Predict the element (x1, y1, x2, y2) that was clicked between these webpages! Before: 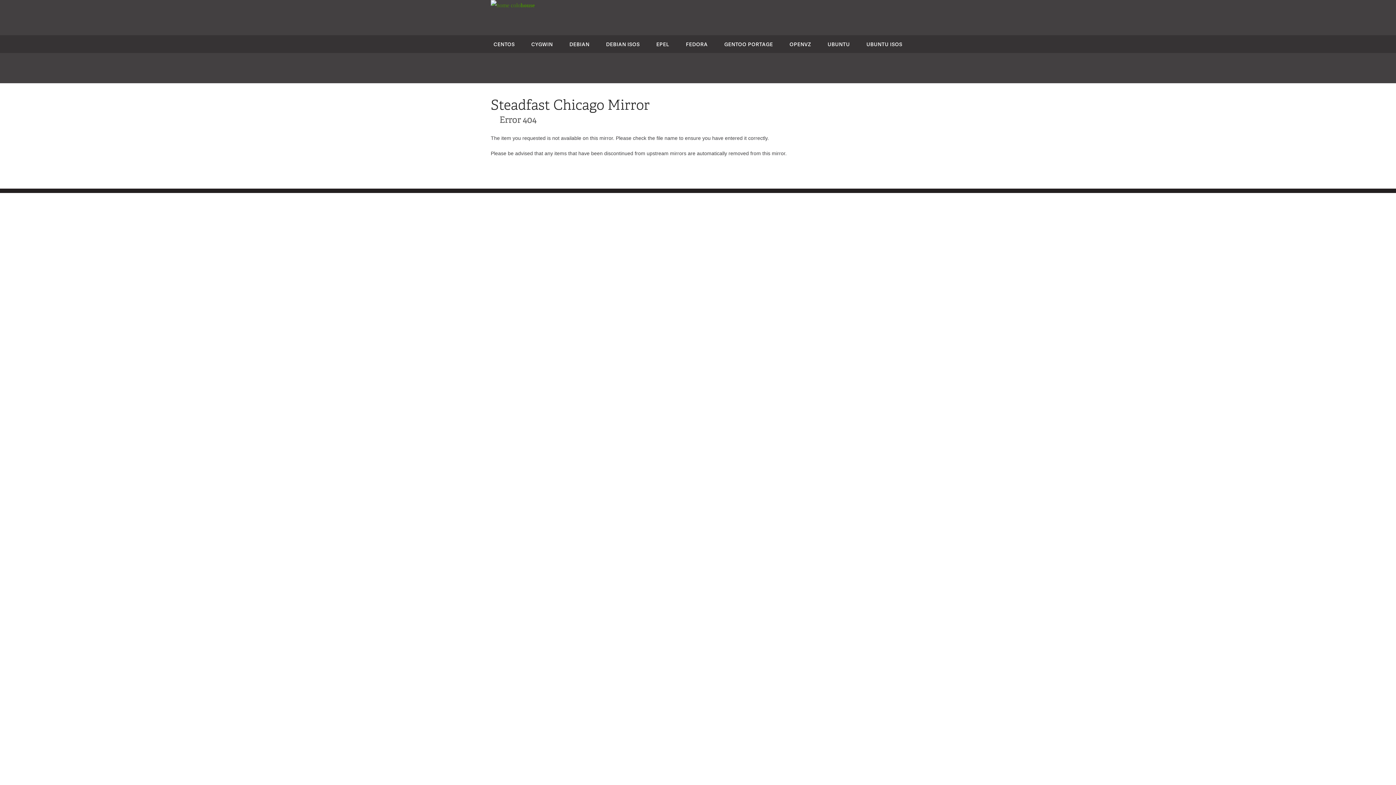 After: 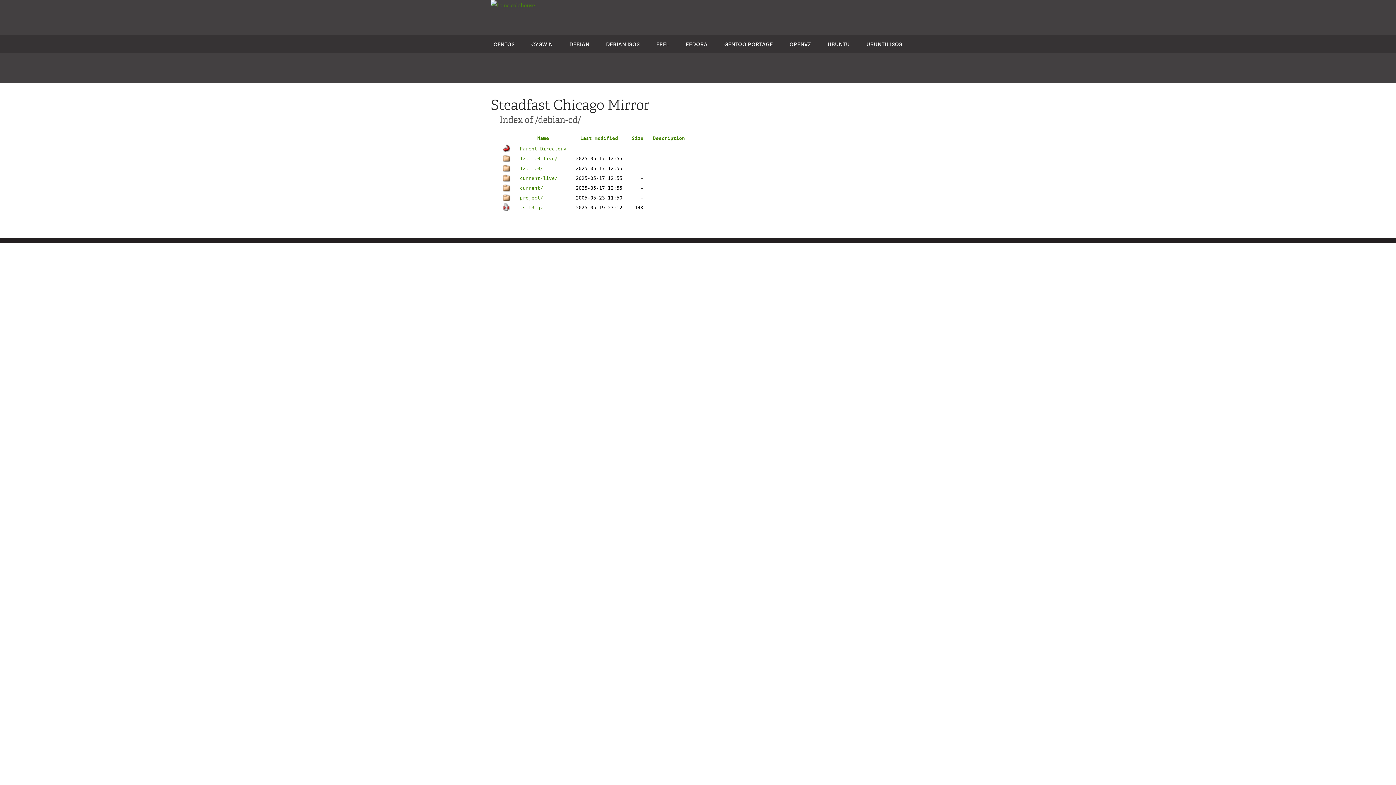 Action: label: DEBIAN ISOS bbox: (606, 40, 639, 47)